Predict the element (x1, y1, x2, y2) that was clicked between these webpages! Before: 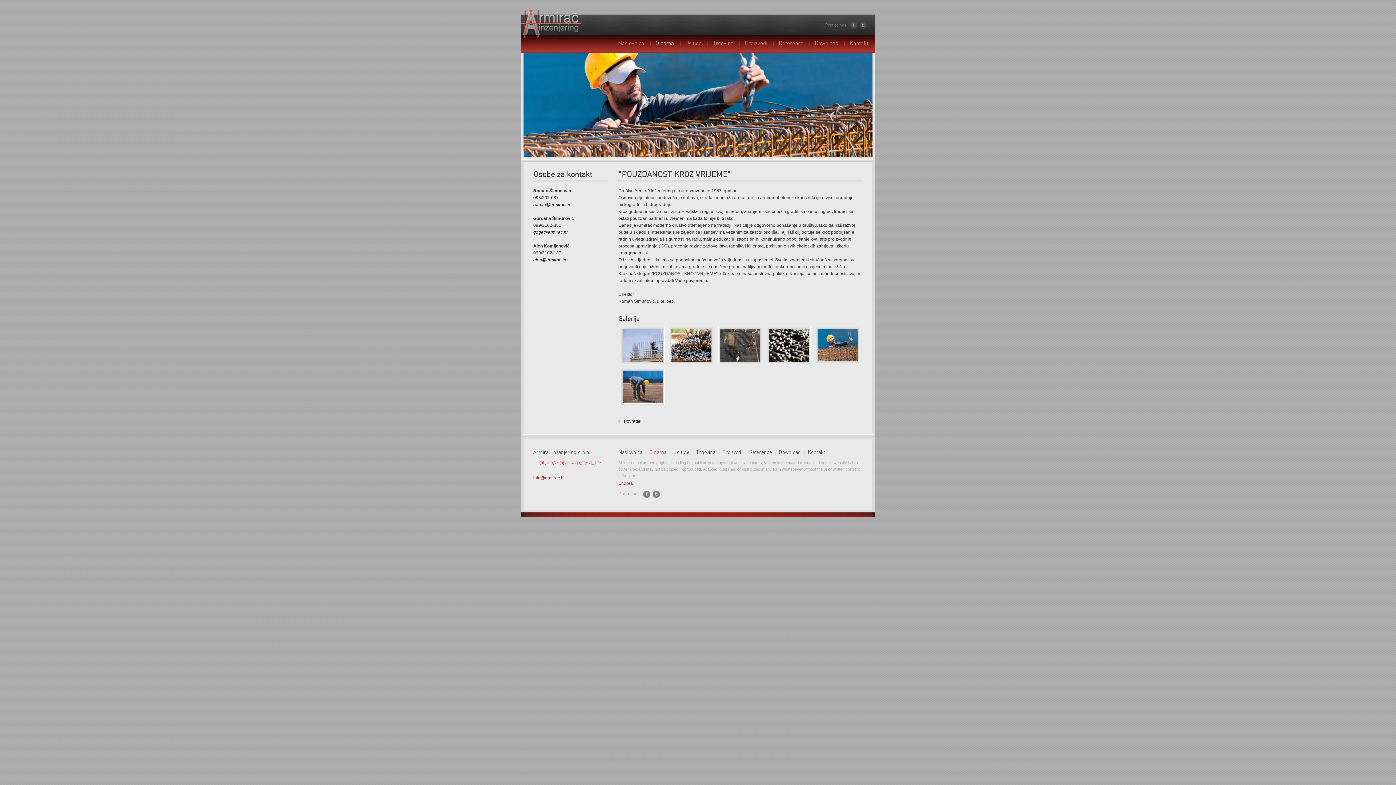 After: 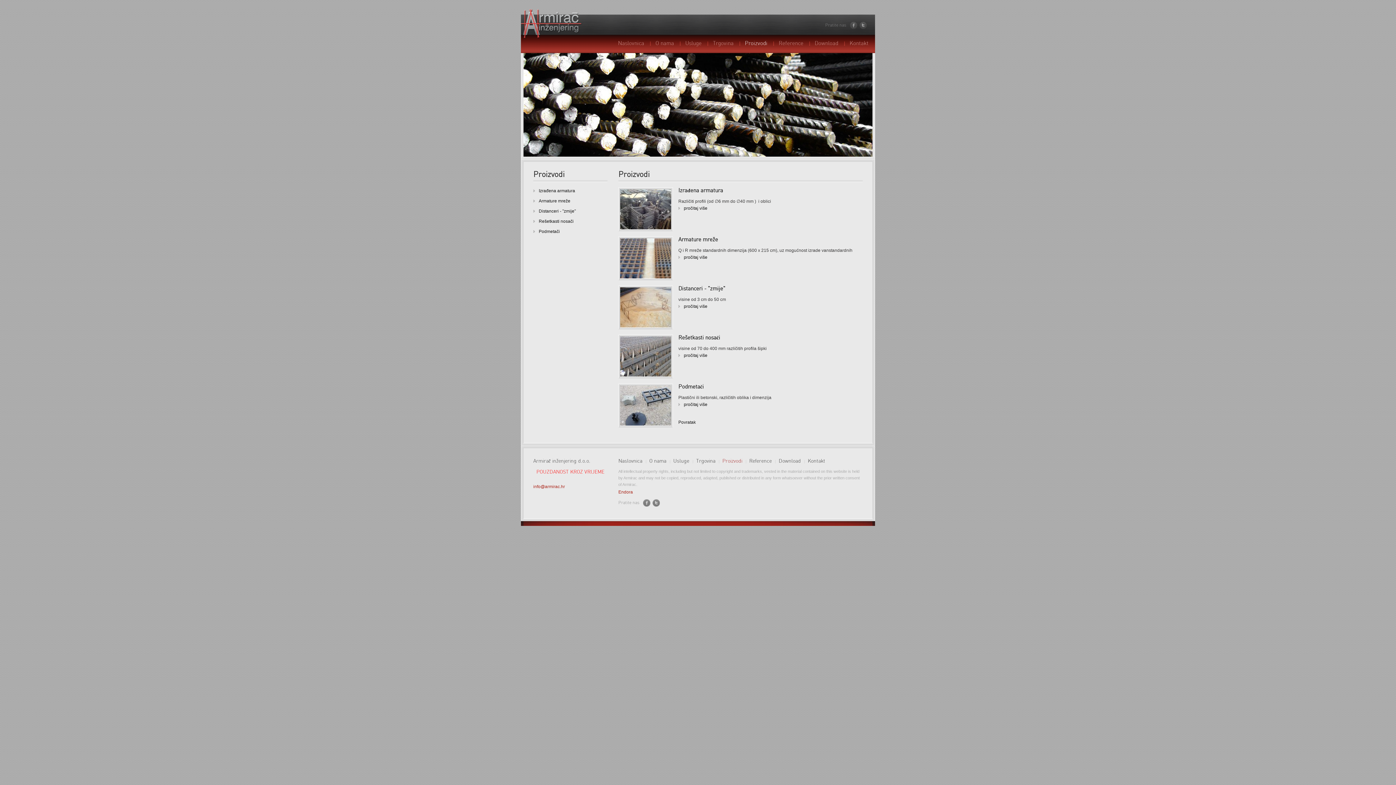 Action: bbox: (722, 450, 742, 455) label: Proizvodi